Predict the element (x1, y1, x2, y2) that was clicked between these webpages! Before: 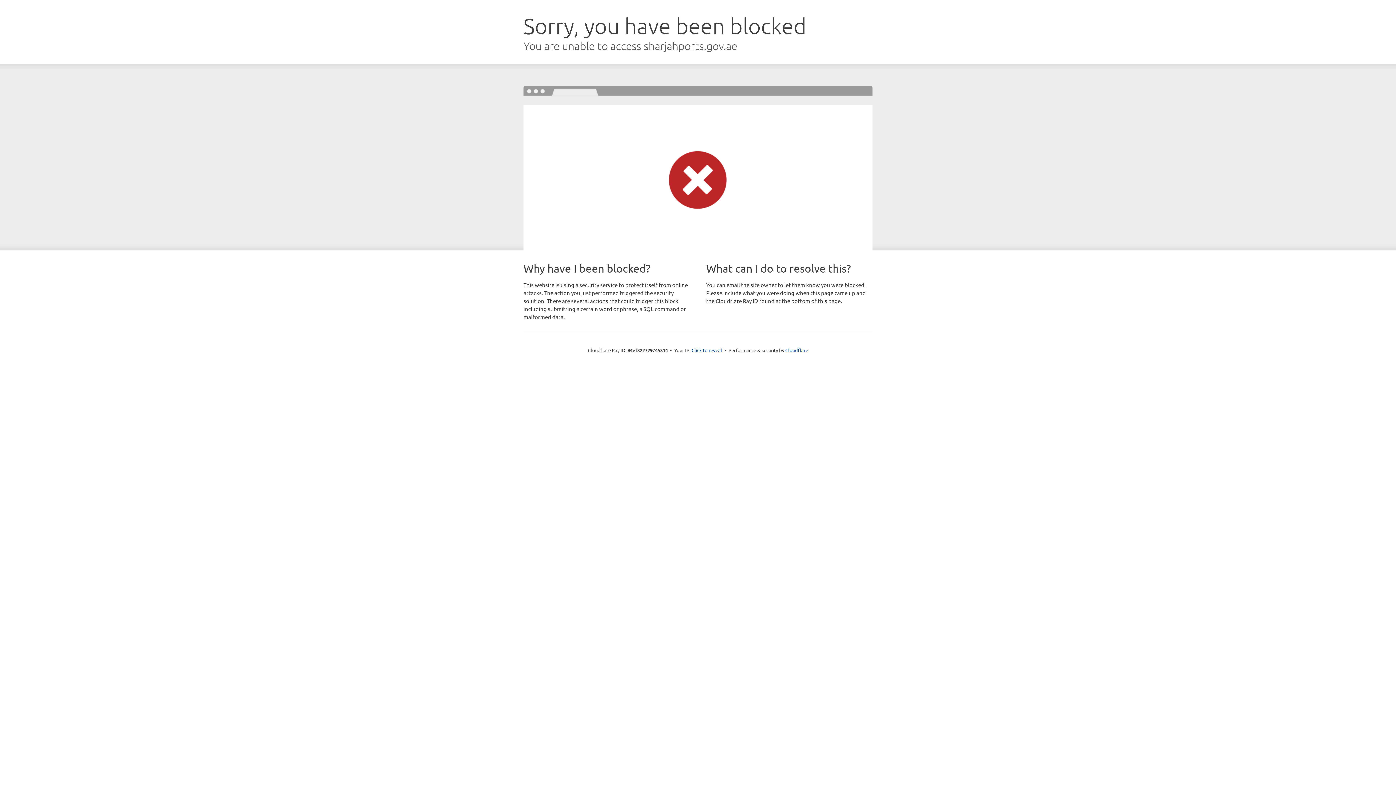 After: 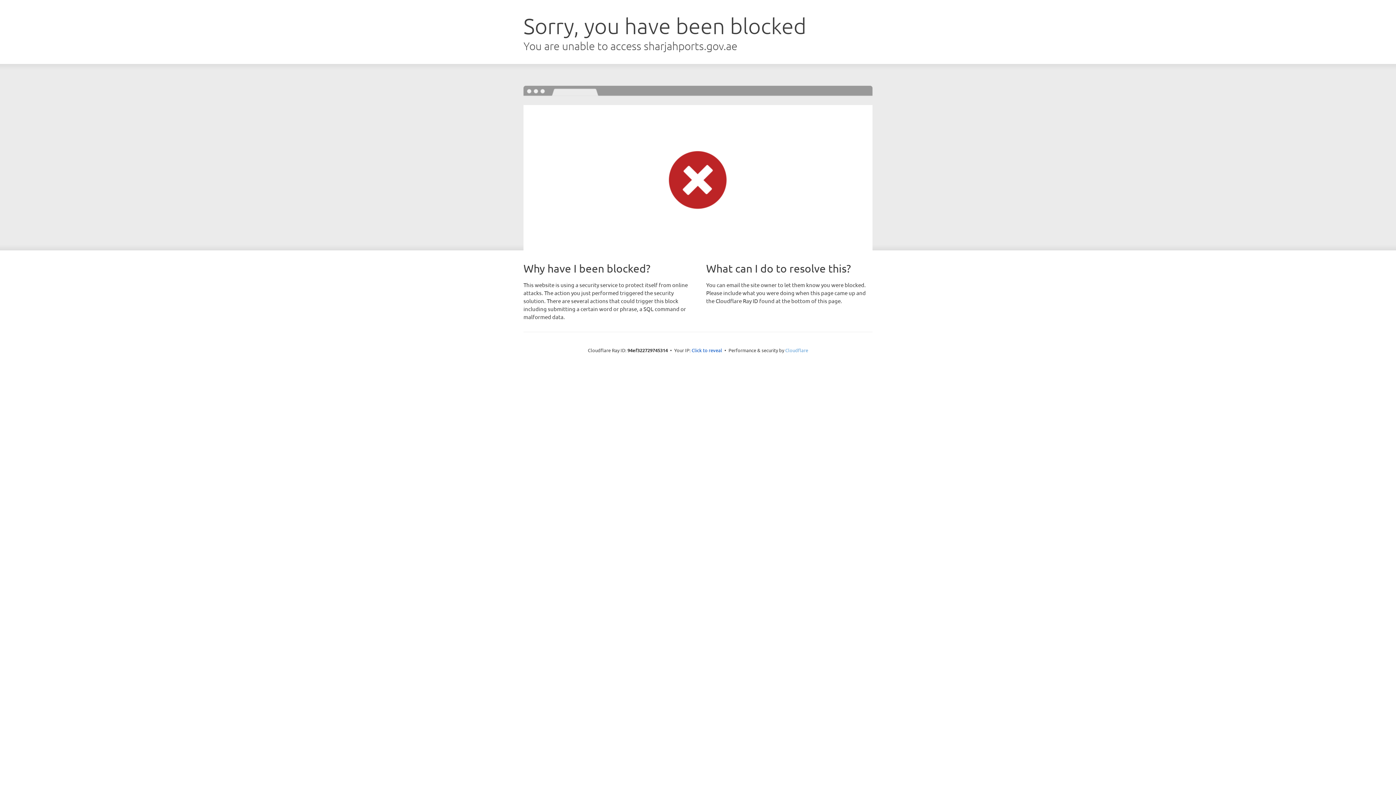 Action: label: Cloudflare bbox: (785, 347, 808, 353)